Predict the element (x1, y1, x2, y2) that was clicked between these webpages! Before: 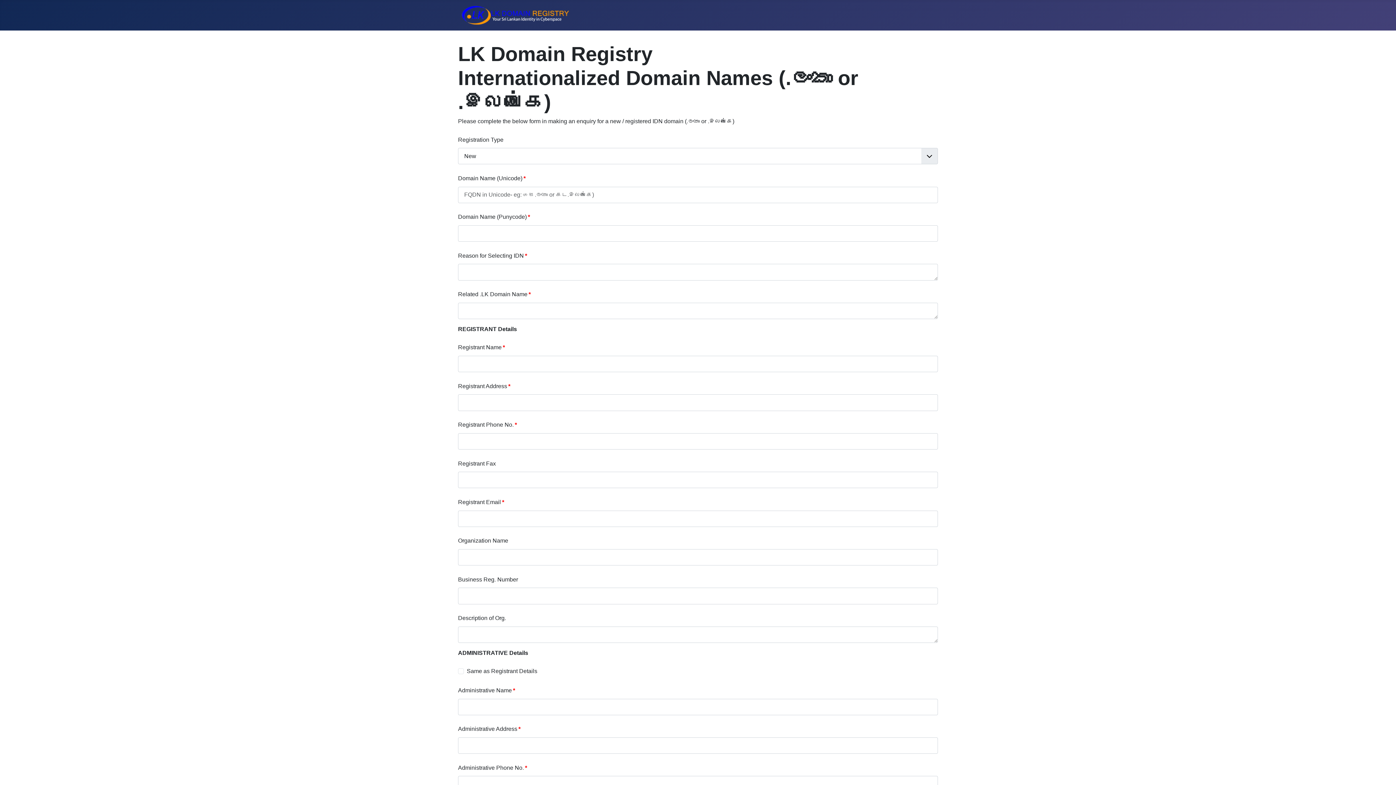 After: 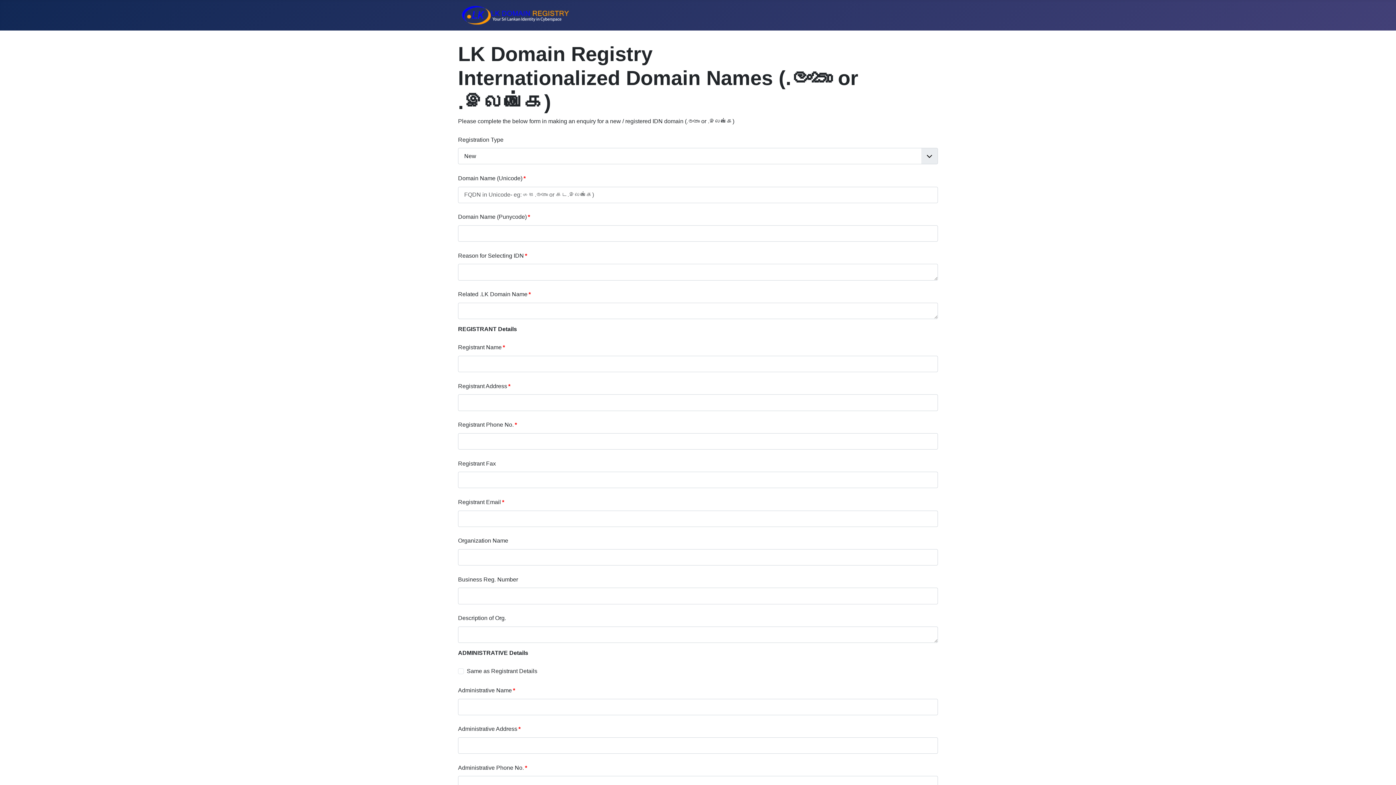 Action: bbox: (461, 7, 570, 20)